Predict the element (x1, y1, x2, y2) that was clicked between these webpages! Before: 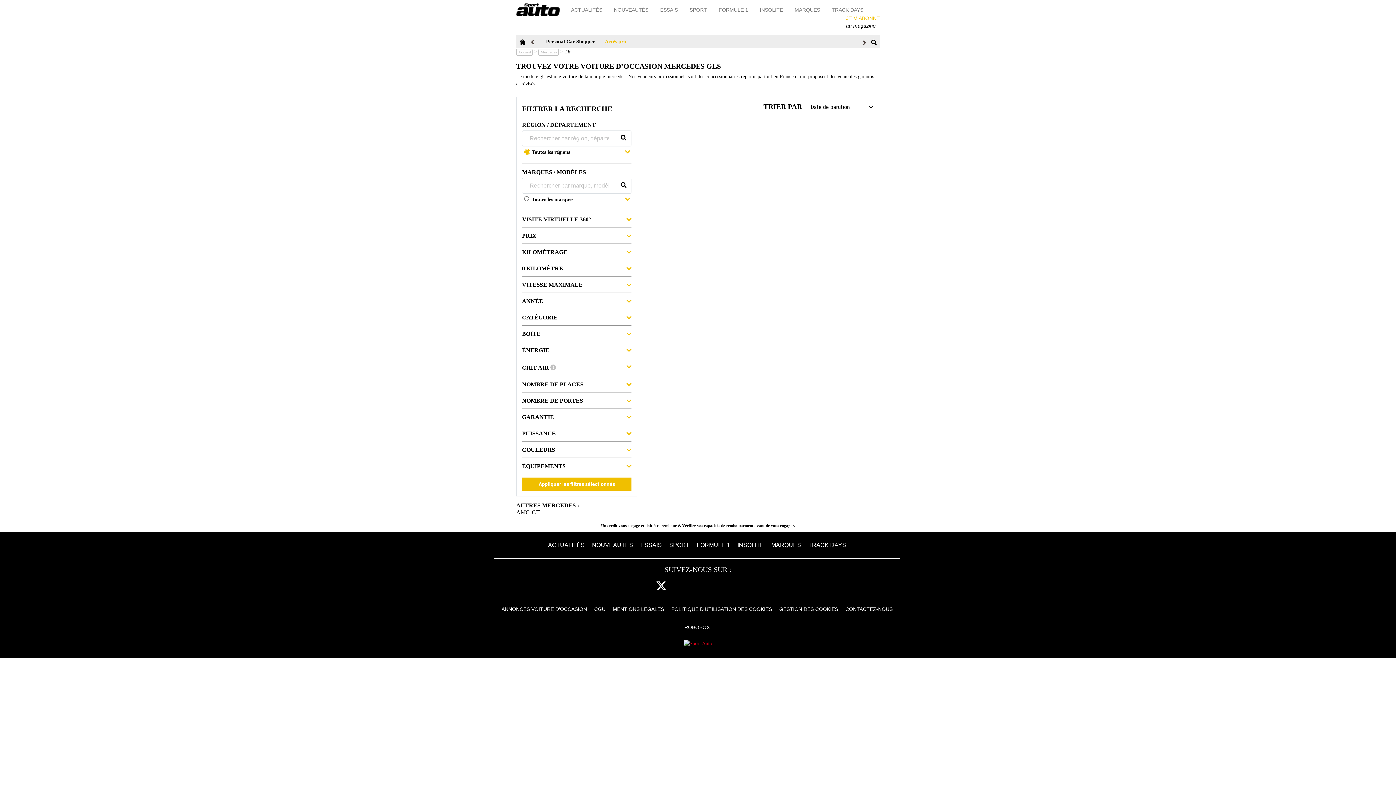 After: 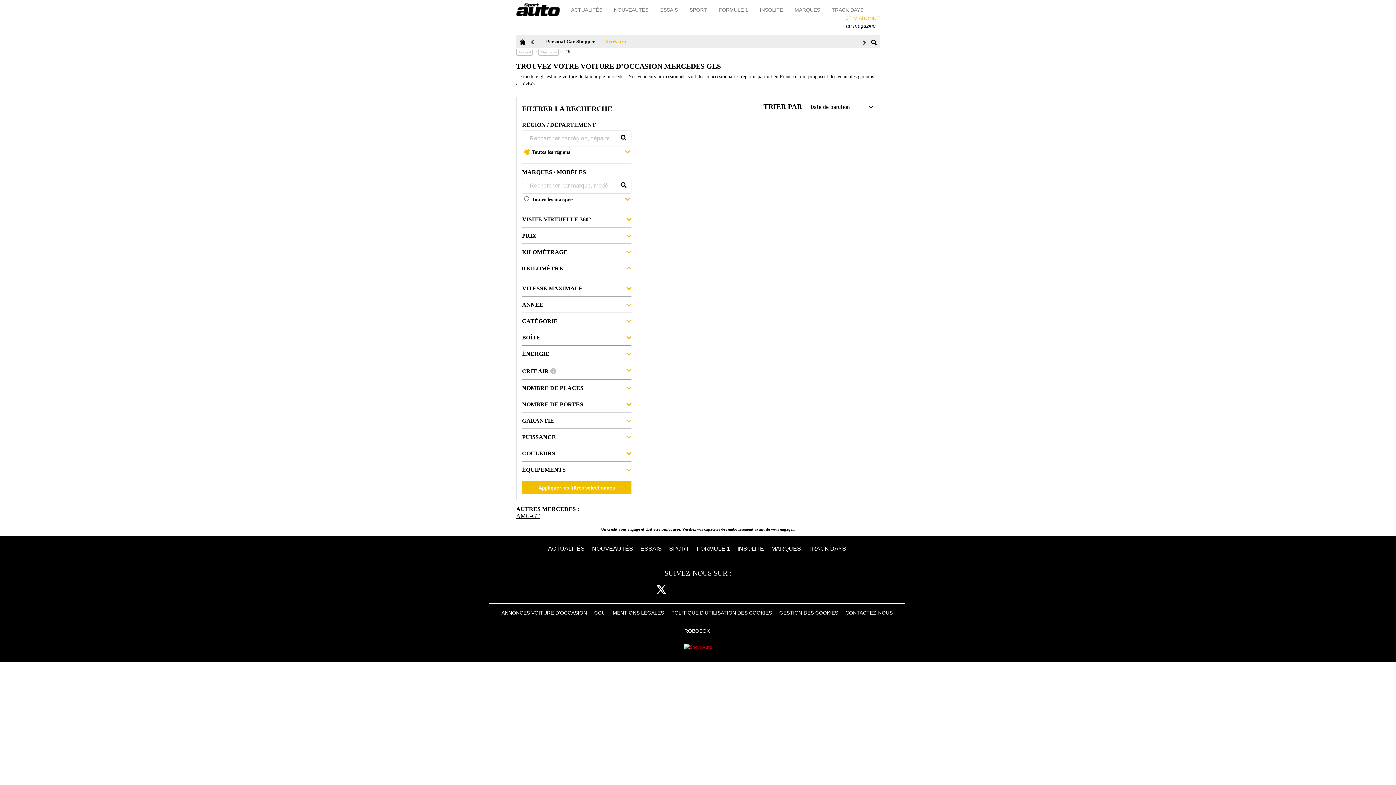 Action: bbox: (522, 262, 631, 274) label: 0 KILOMÈTRE